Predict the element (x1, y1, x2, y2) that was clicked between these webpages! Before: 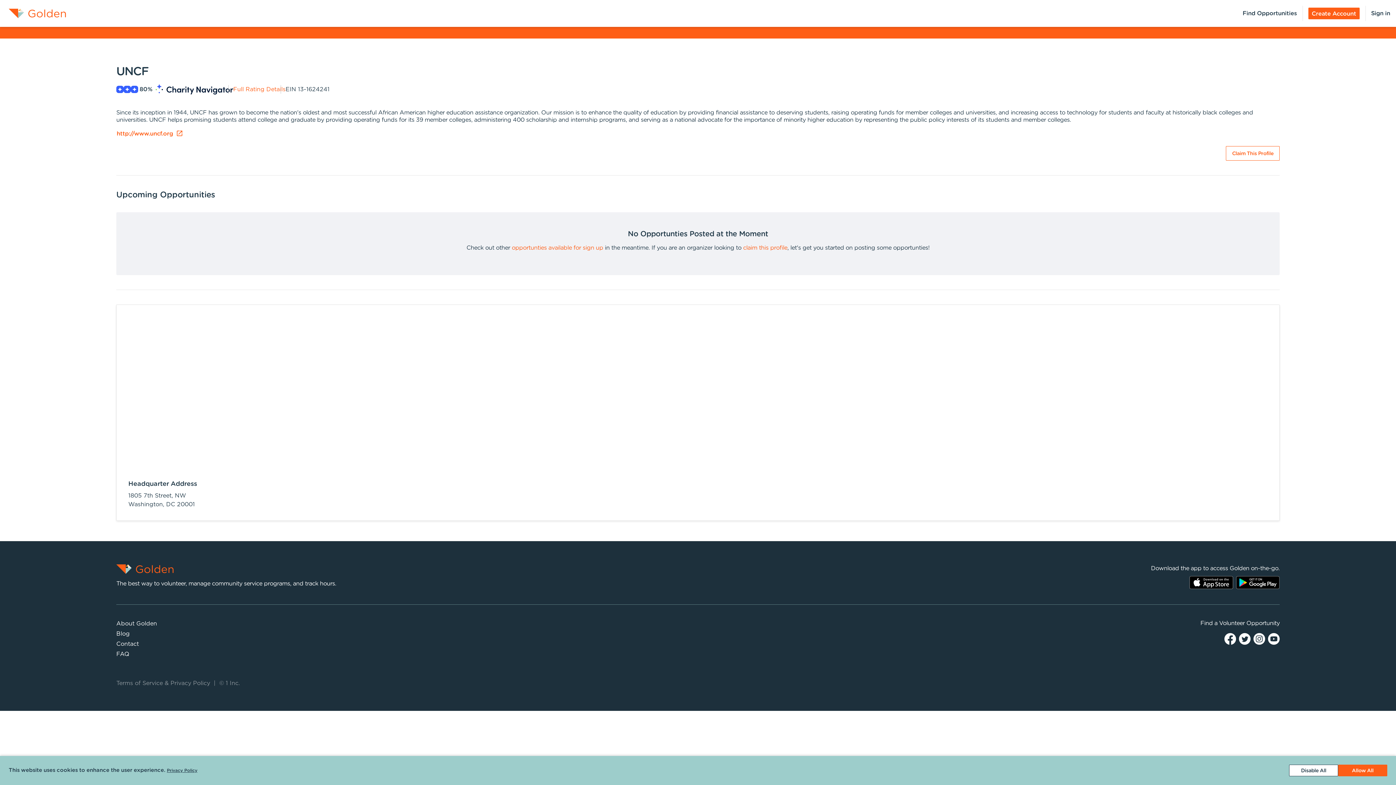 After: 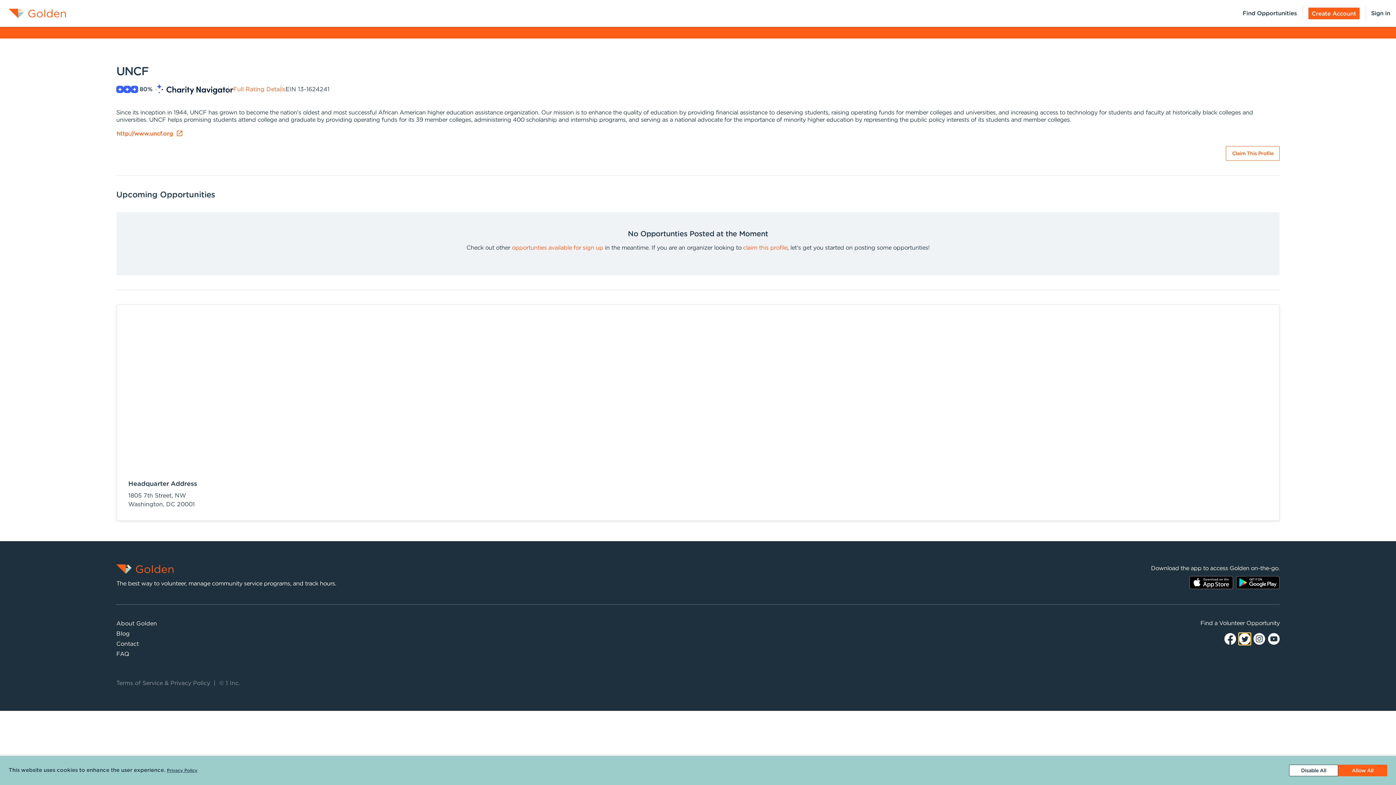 Action: bbox: (1239, 636, 1250, 641)